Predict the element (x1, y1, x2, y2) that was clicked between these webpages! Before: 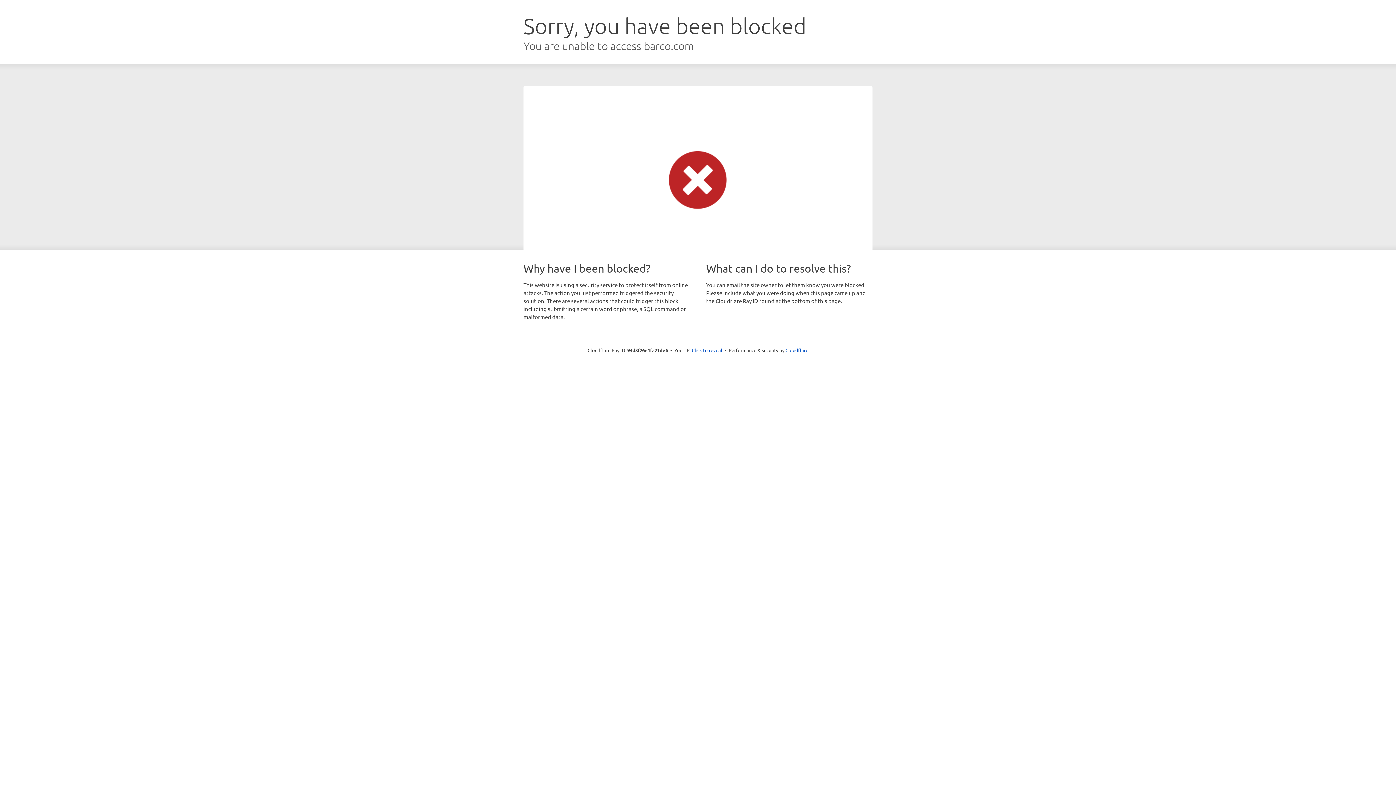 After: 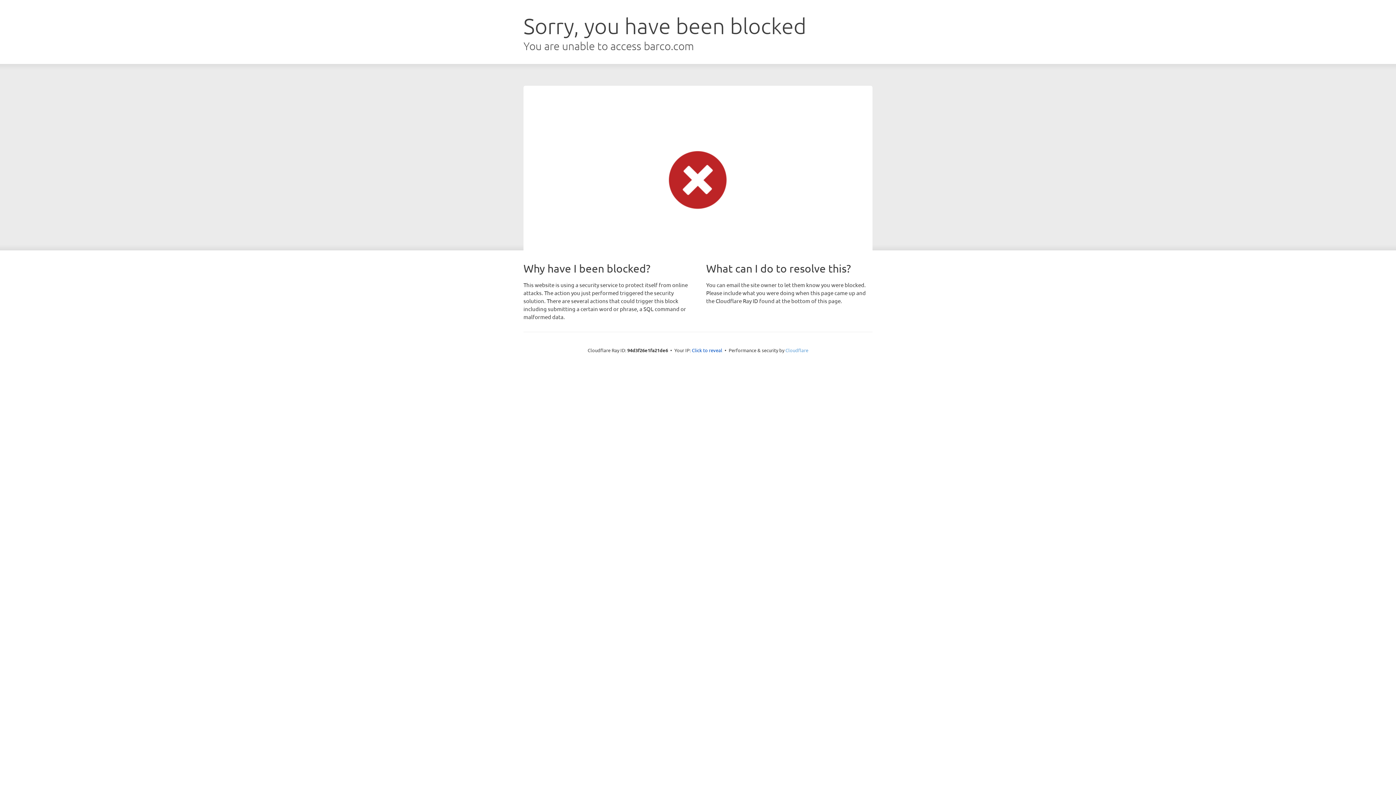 Action: label: Cloudflare bbox: (785, 347, 808, 353)